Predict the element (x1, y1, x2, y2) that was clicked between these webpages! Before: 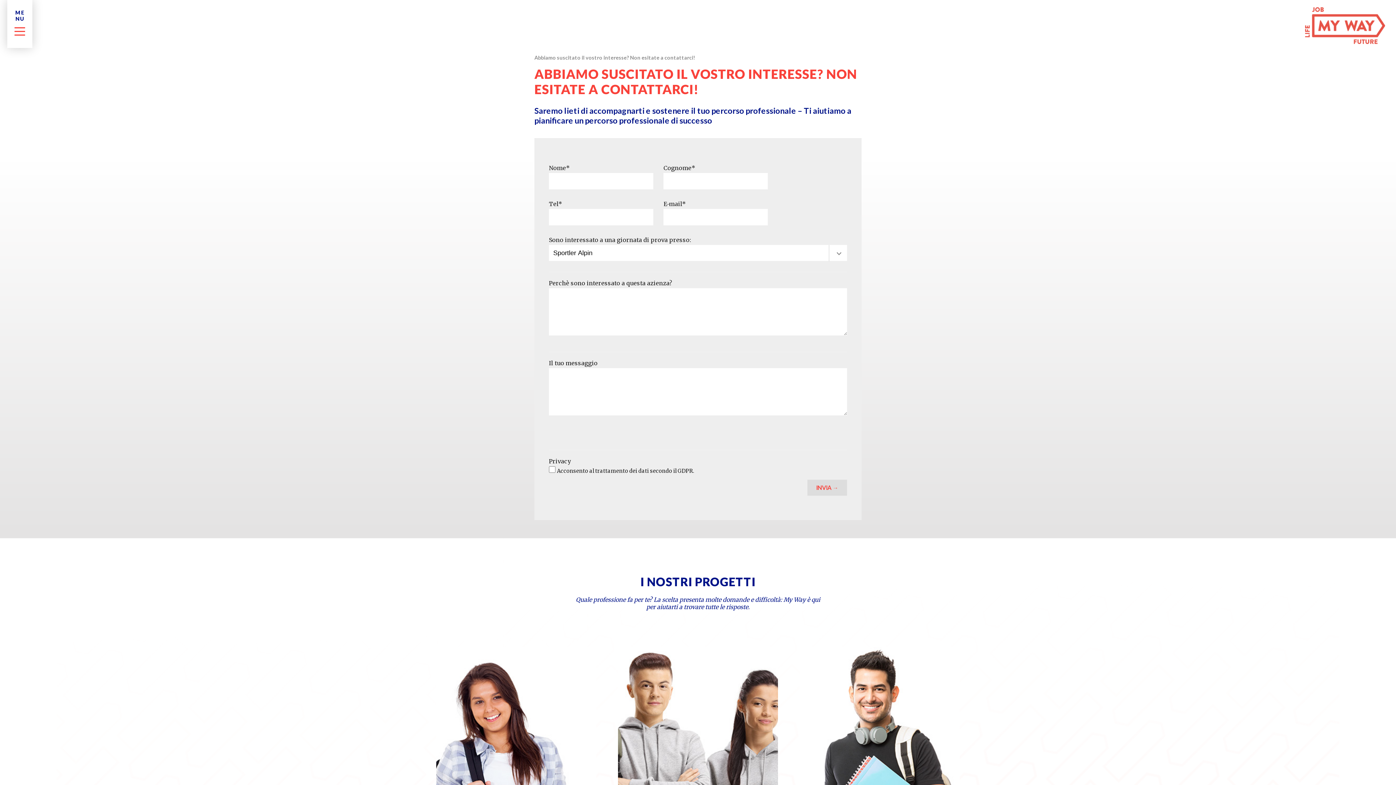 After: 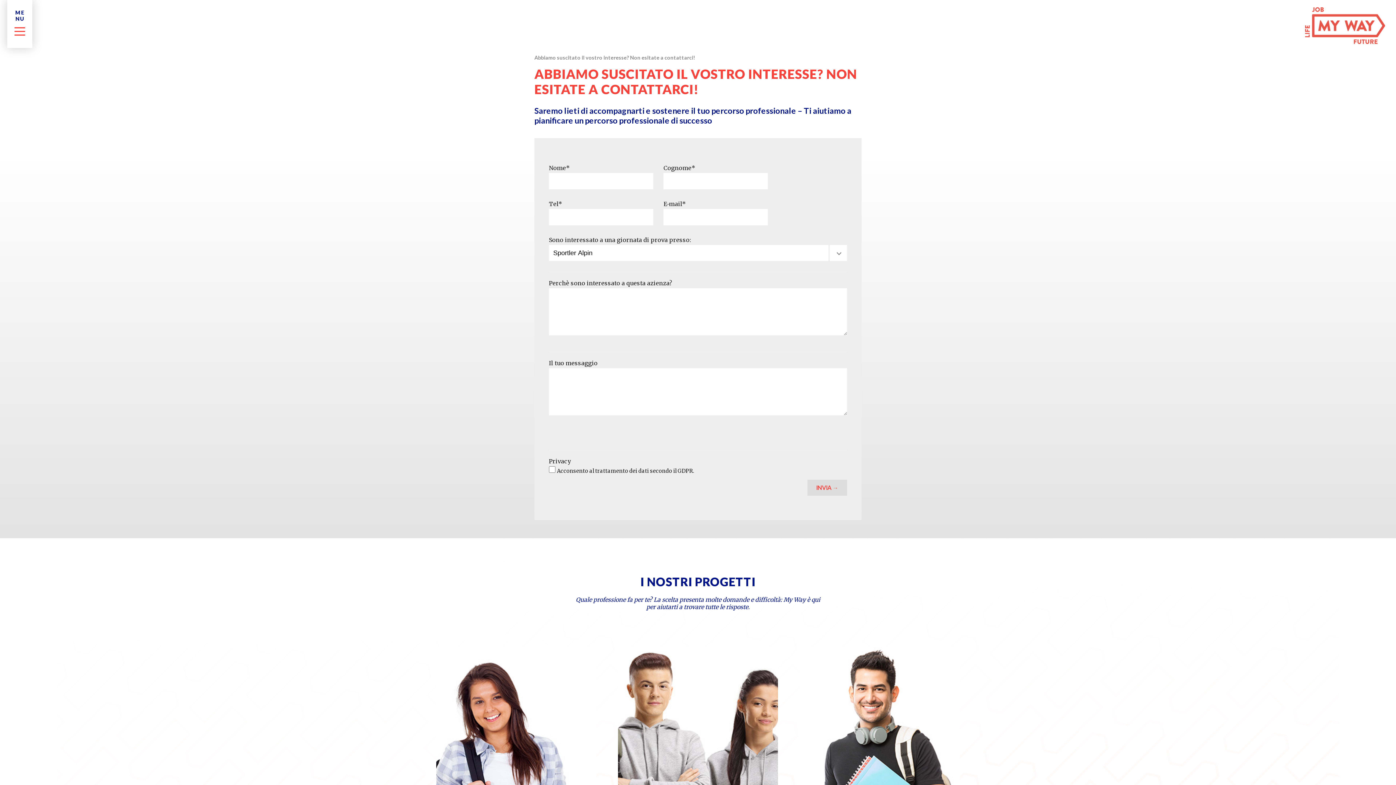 Action: label: Abbiamo suscitato il vostro interesse? Non esitate a contattarci! bbox: (534, 54, 695, 60)